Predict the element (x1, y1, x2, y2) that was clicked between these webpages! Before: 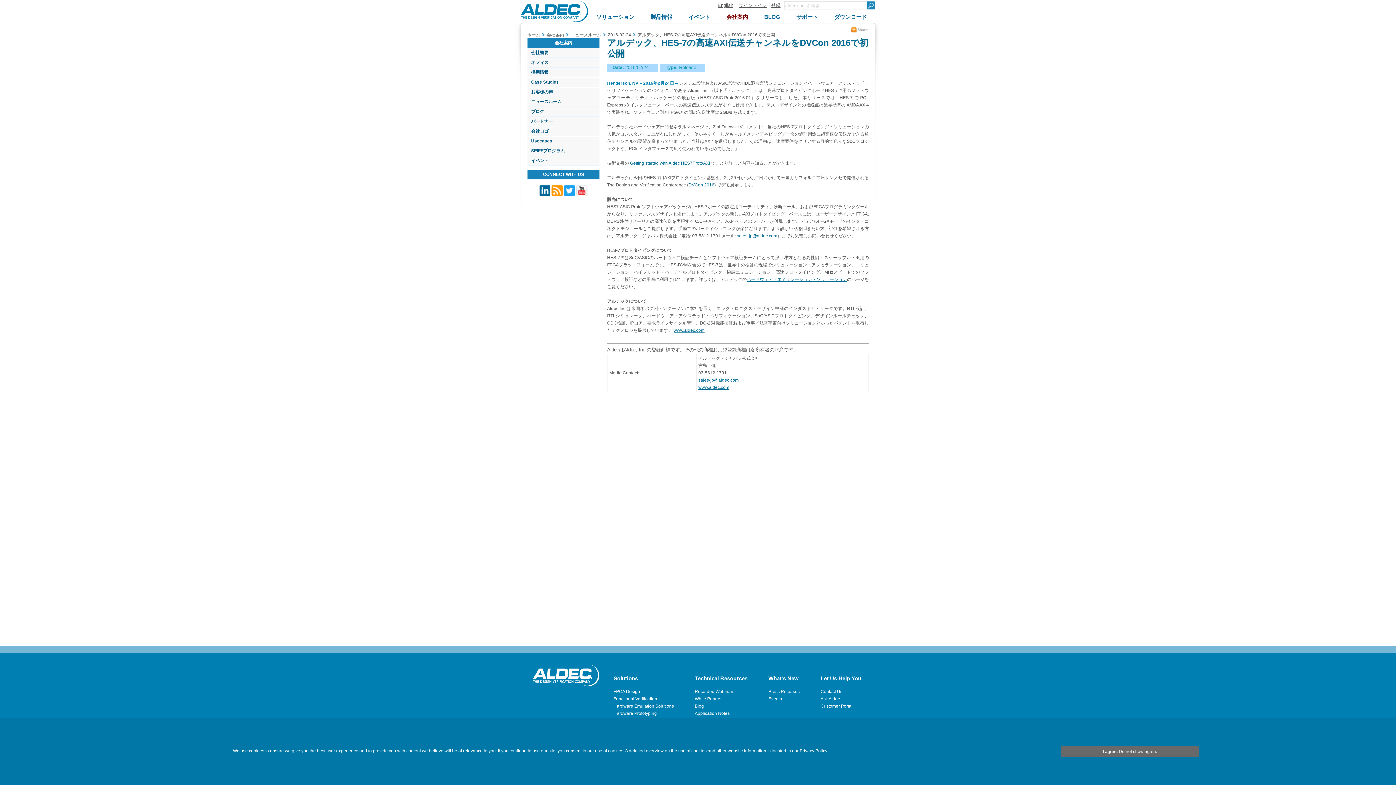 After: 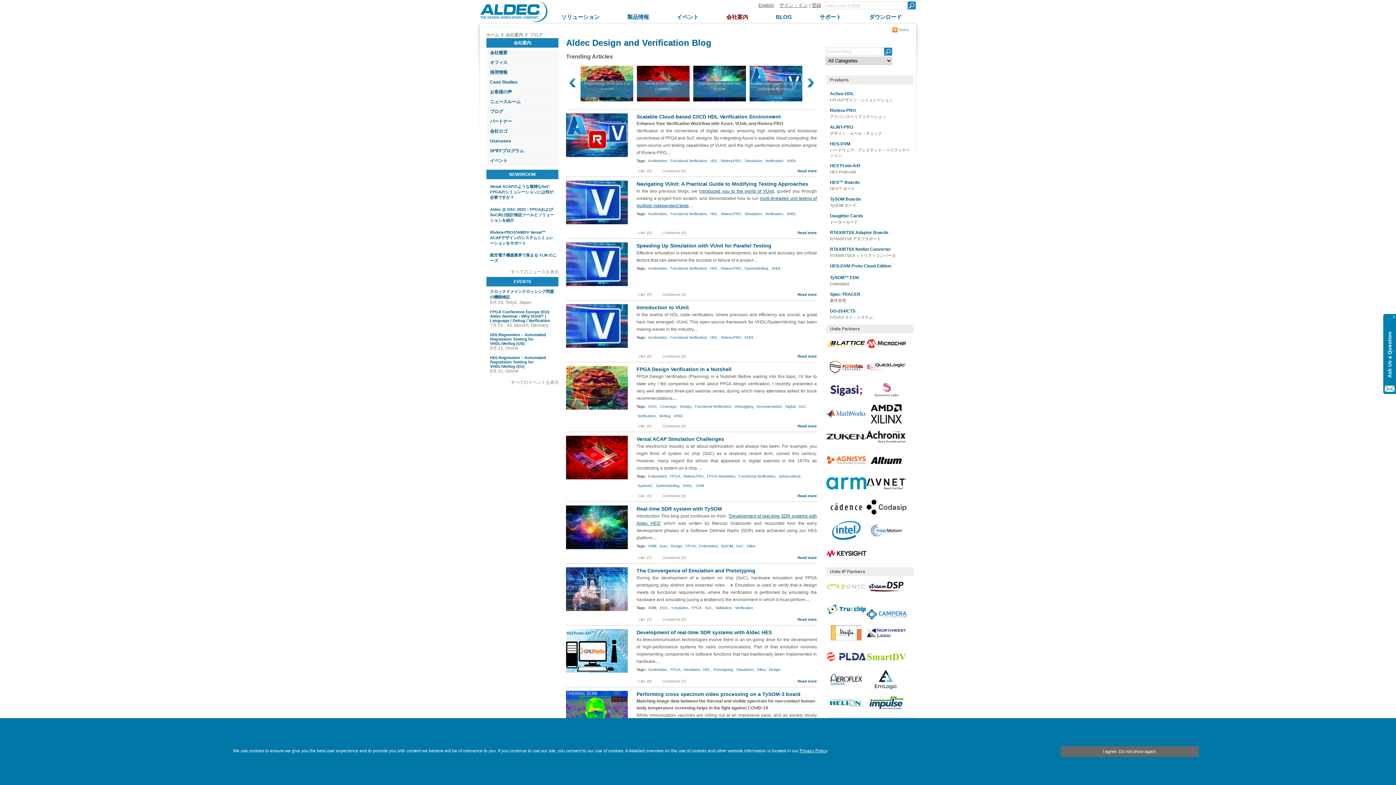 Action: label: BLOG bbox: (756, 10, 788, 22)